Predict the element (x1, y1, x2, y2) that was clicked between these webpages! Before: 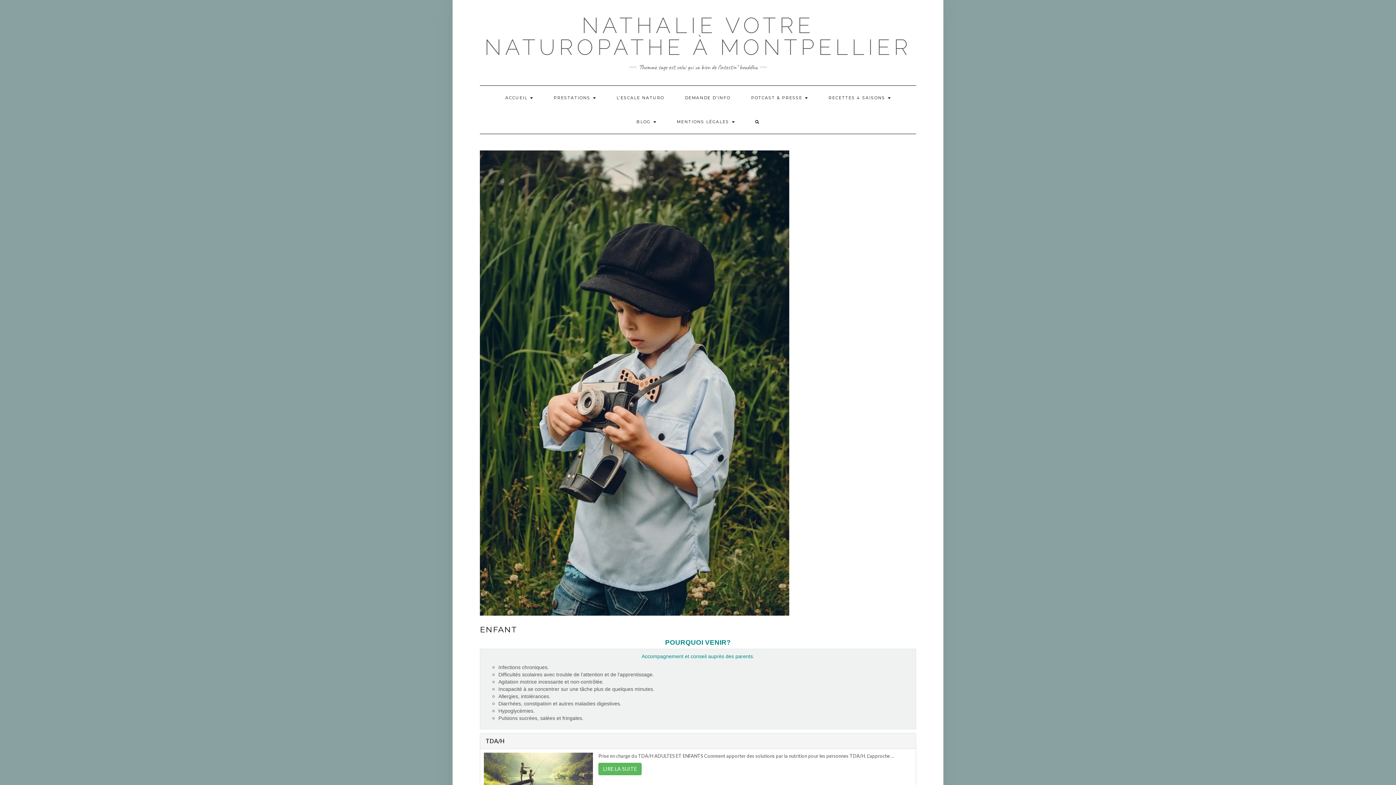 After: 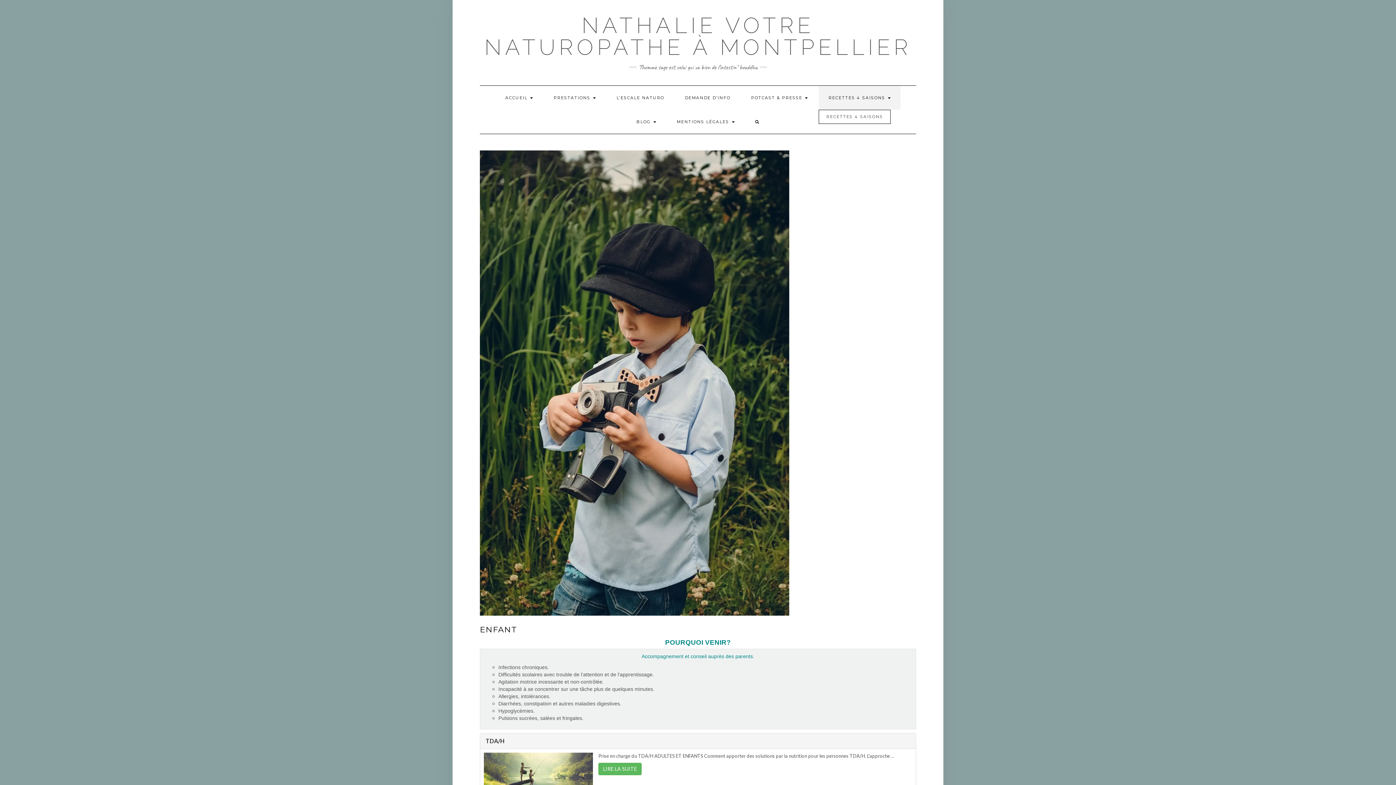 Action: bbox: (818, 85, 900, 109) label: RECETTES 4 SAISONS 